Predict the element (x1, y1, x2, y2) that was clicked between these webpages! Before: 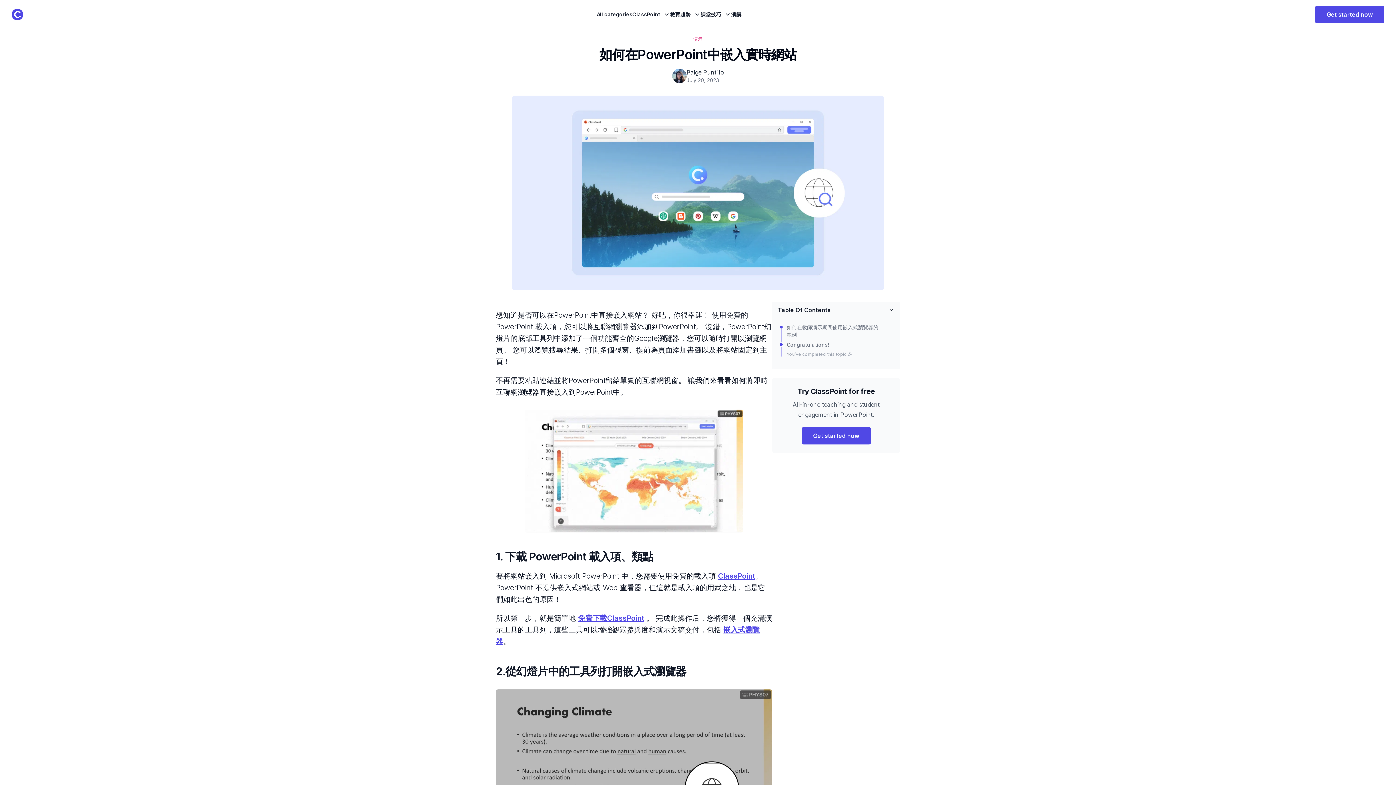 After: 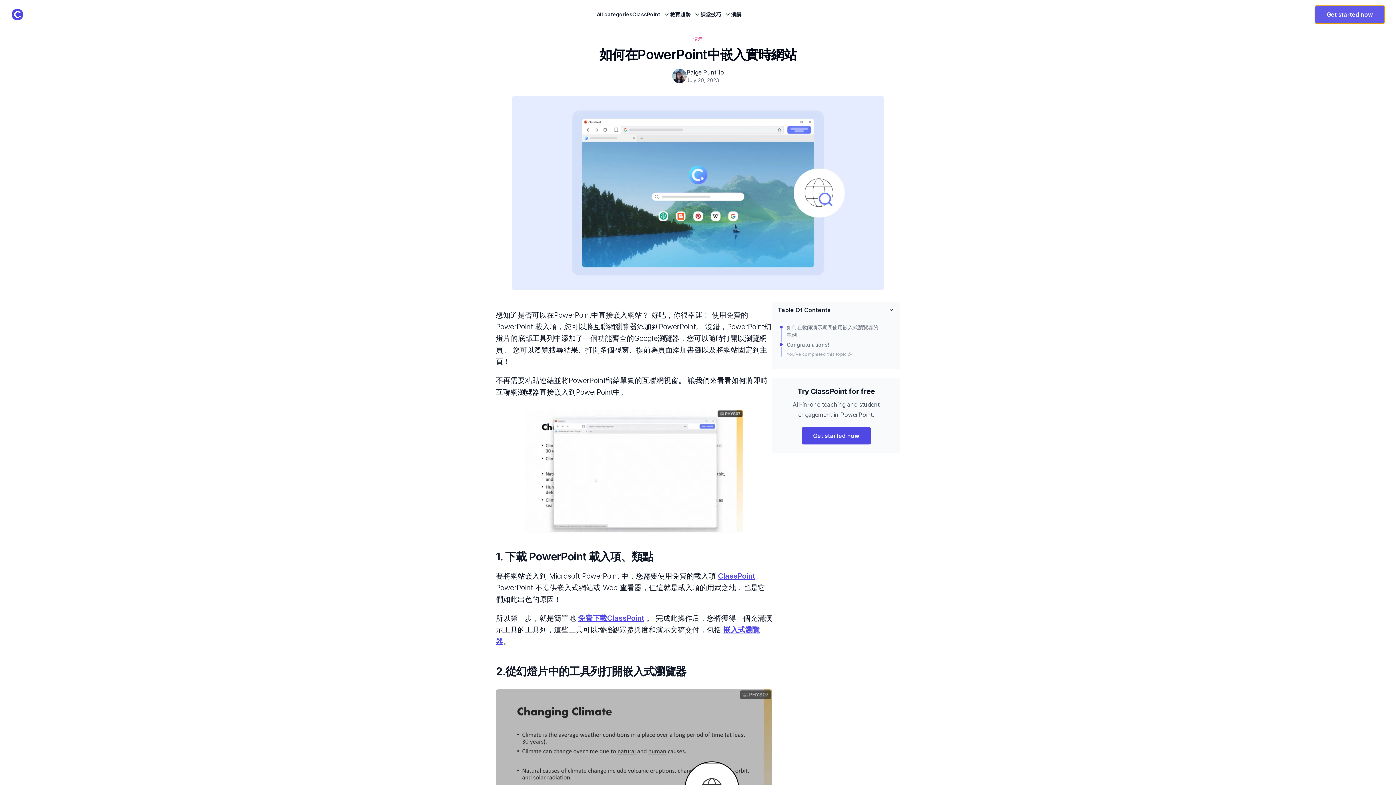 Action: bbox: (1315, 5, 1384, 23) label: Get started now